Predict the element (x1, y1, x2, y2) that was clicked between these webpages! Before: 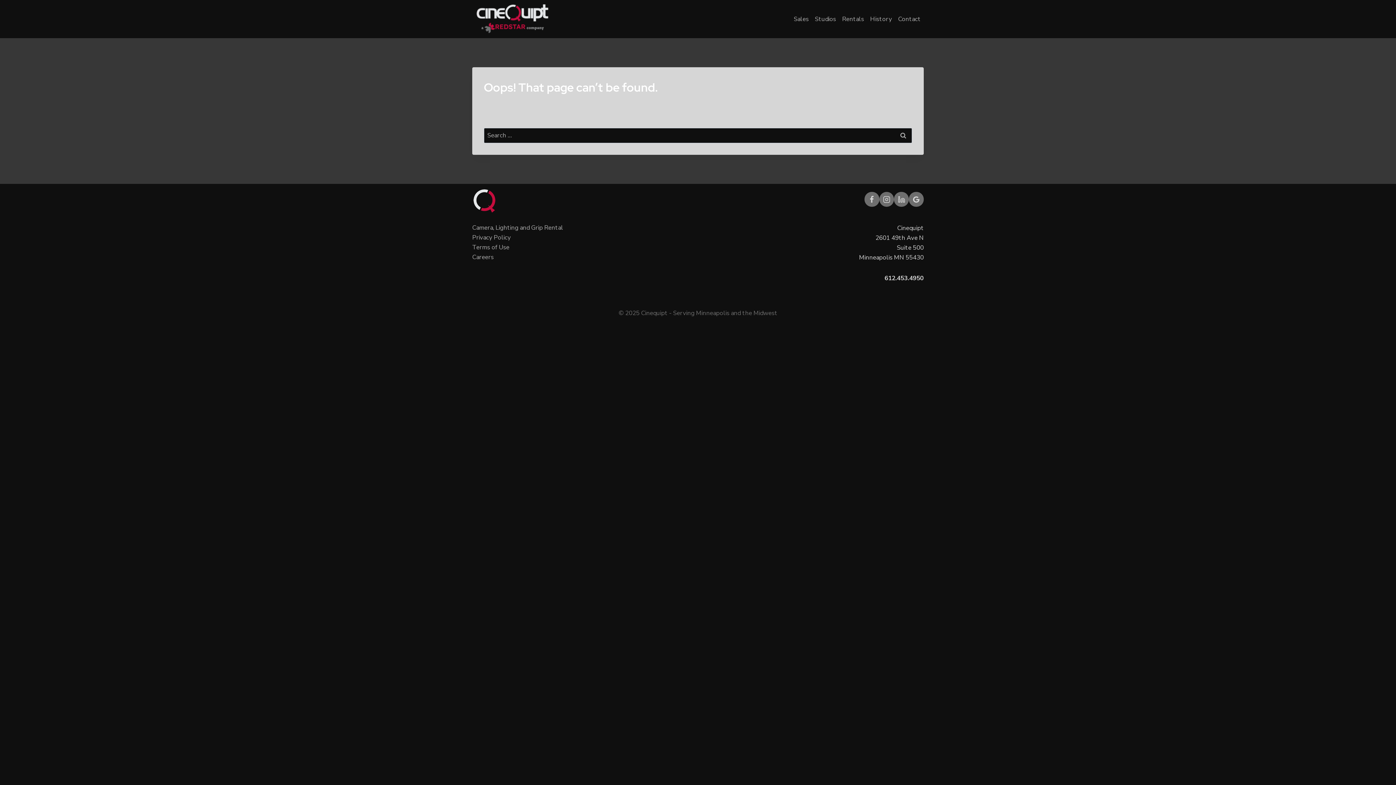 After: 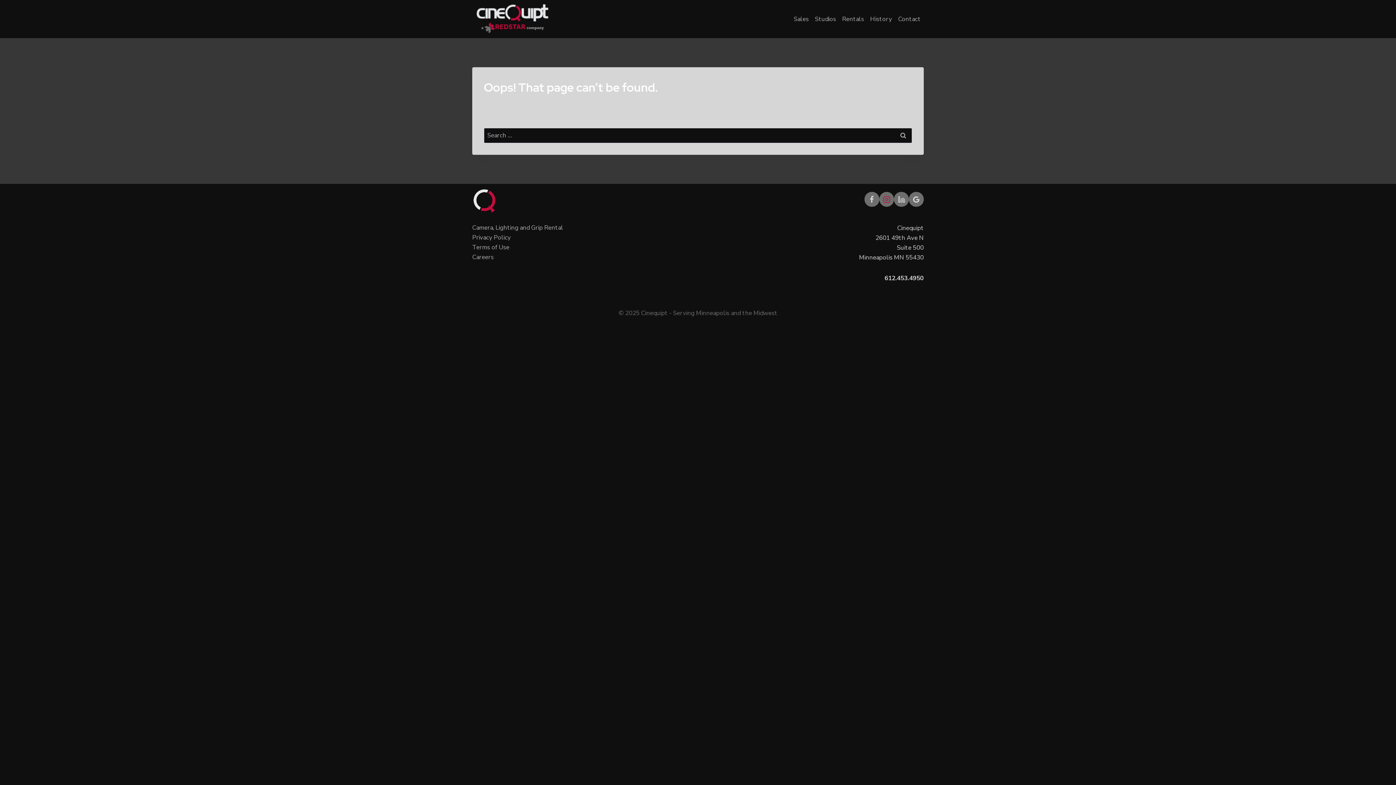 Action: label: Instagram bbox: (879, 192, 894, 206)